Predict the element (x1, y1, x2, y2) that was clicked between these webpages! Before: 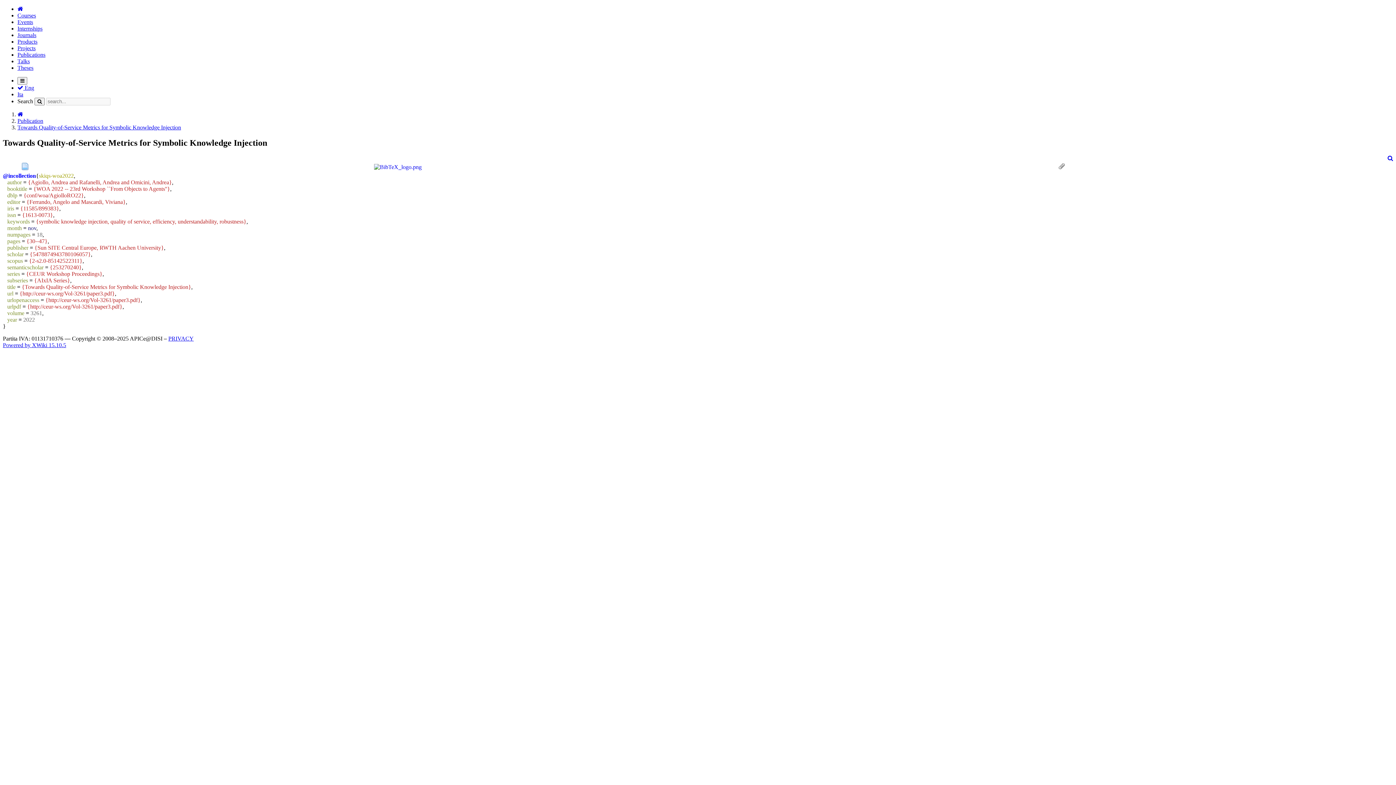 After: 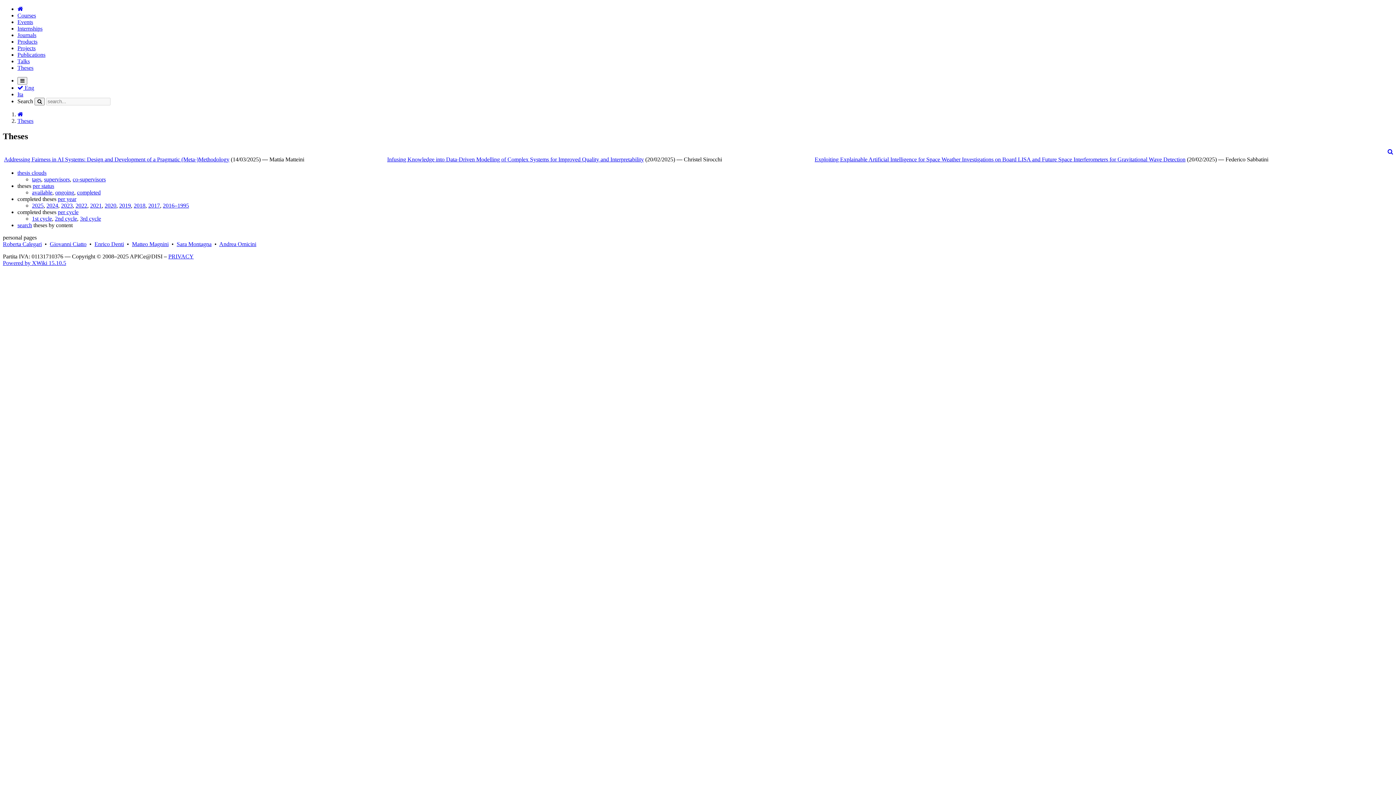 Action: bbox: (17, 64, 33, 70) label: Theses